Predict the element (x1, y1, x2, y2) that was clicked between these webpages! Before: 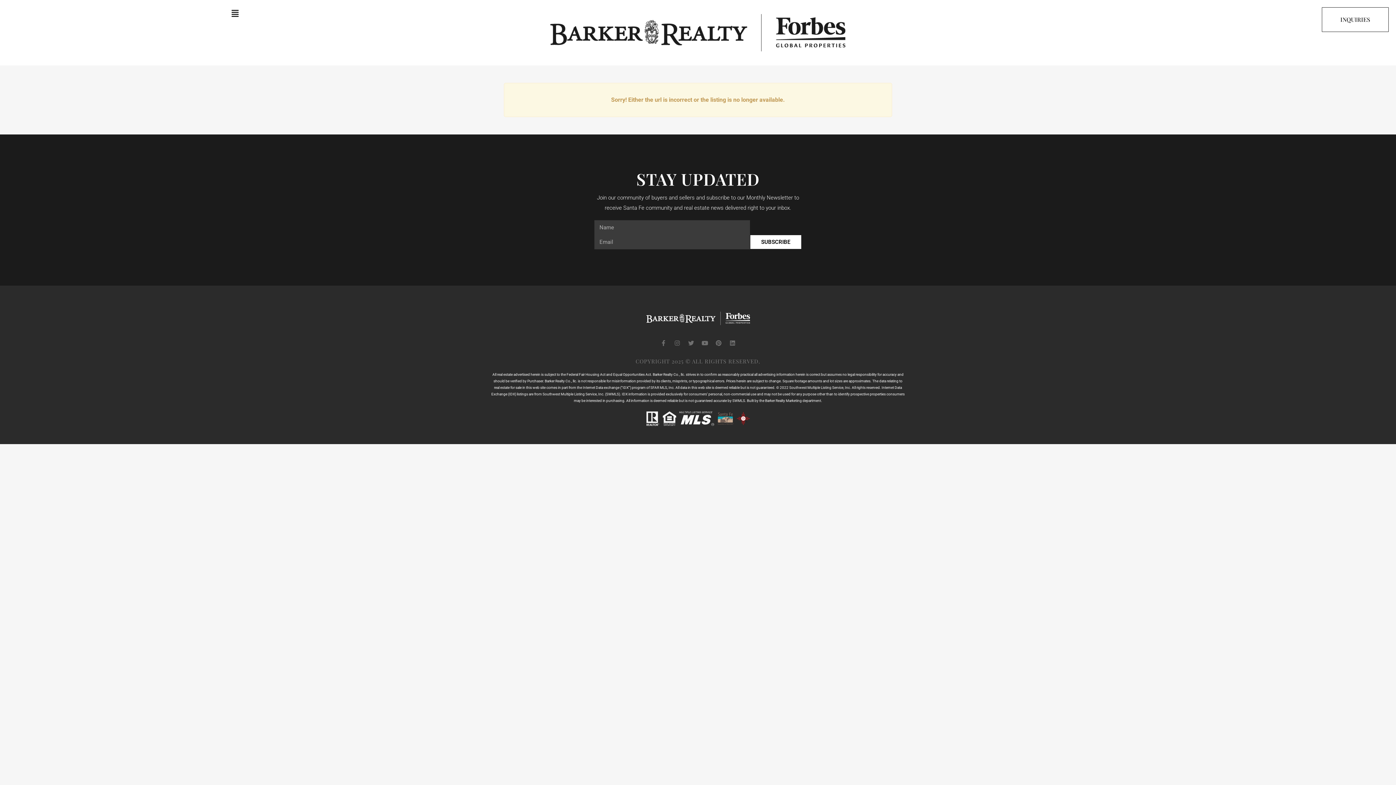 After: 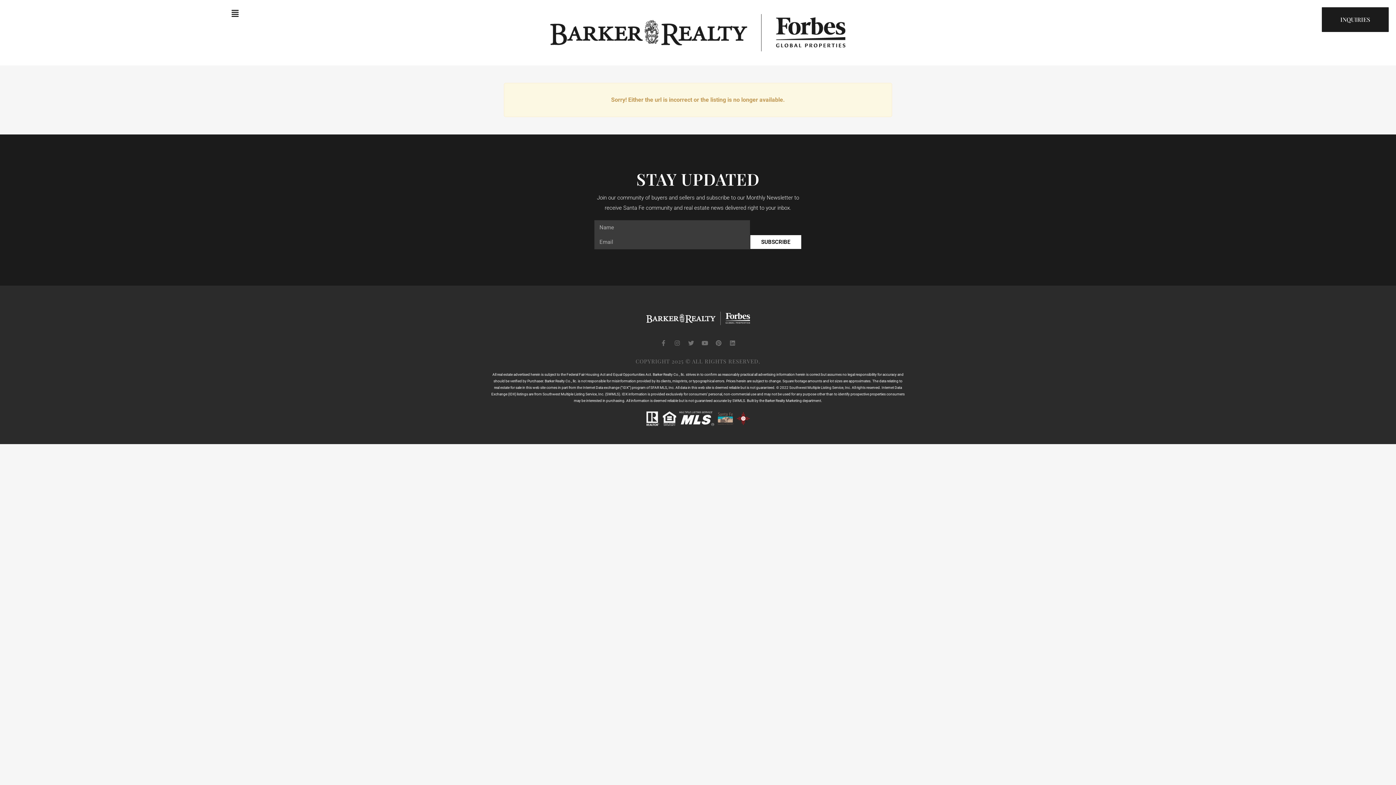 Action: label: INQUIRIES bbox: (1322, 7, 1389, 32)